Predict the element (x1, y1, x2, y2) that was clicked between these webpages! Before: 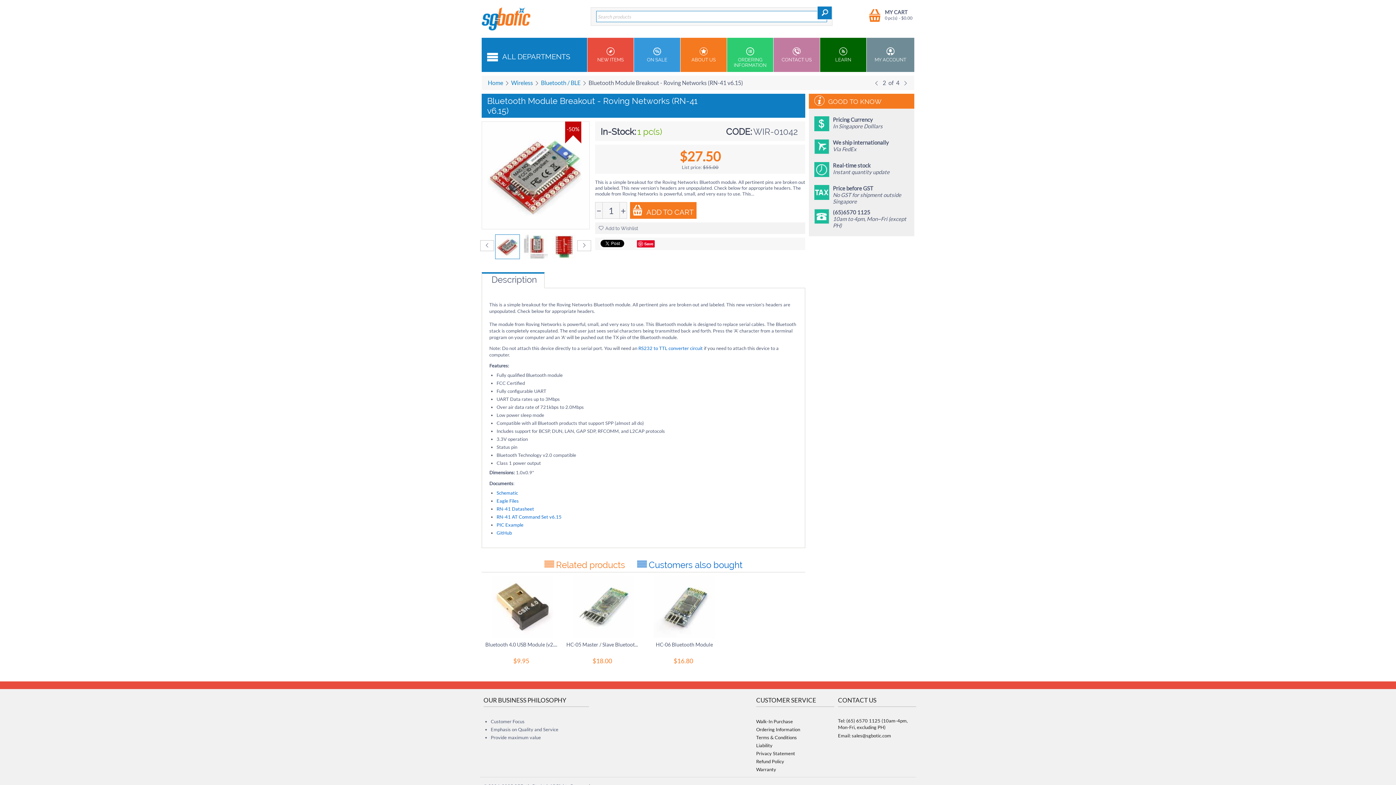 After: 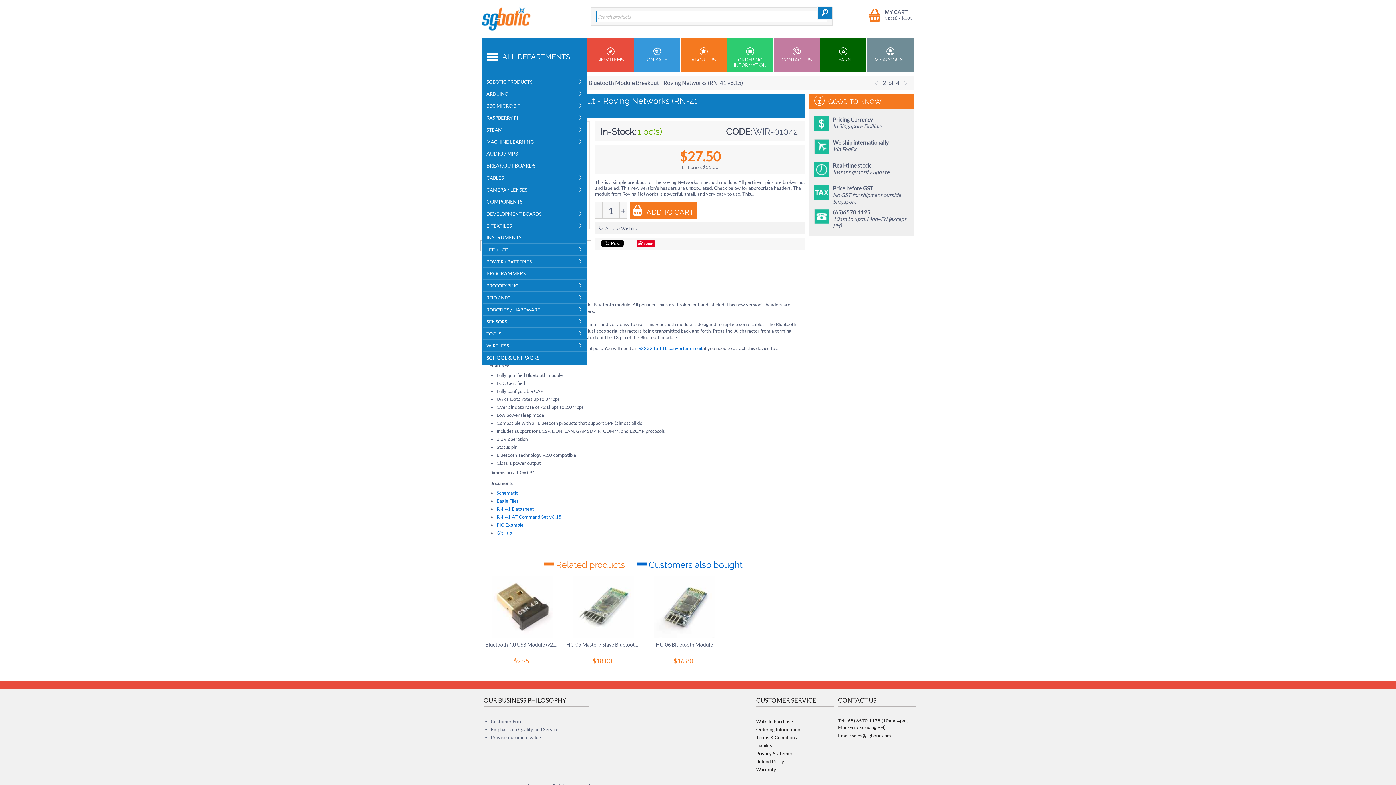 Action: label: ALL DEPARTMENTS bbox: (481, 37, 587, 72)